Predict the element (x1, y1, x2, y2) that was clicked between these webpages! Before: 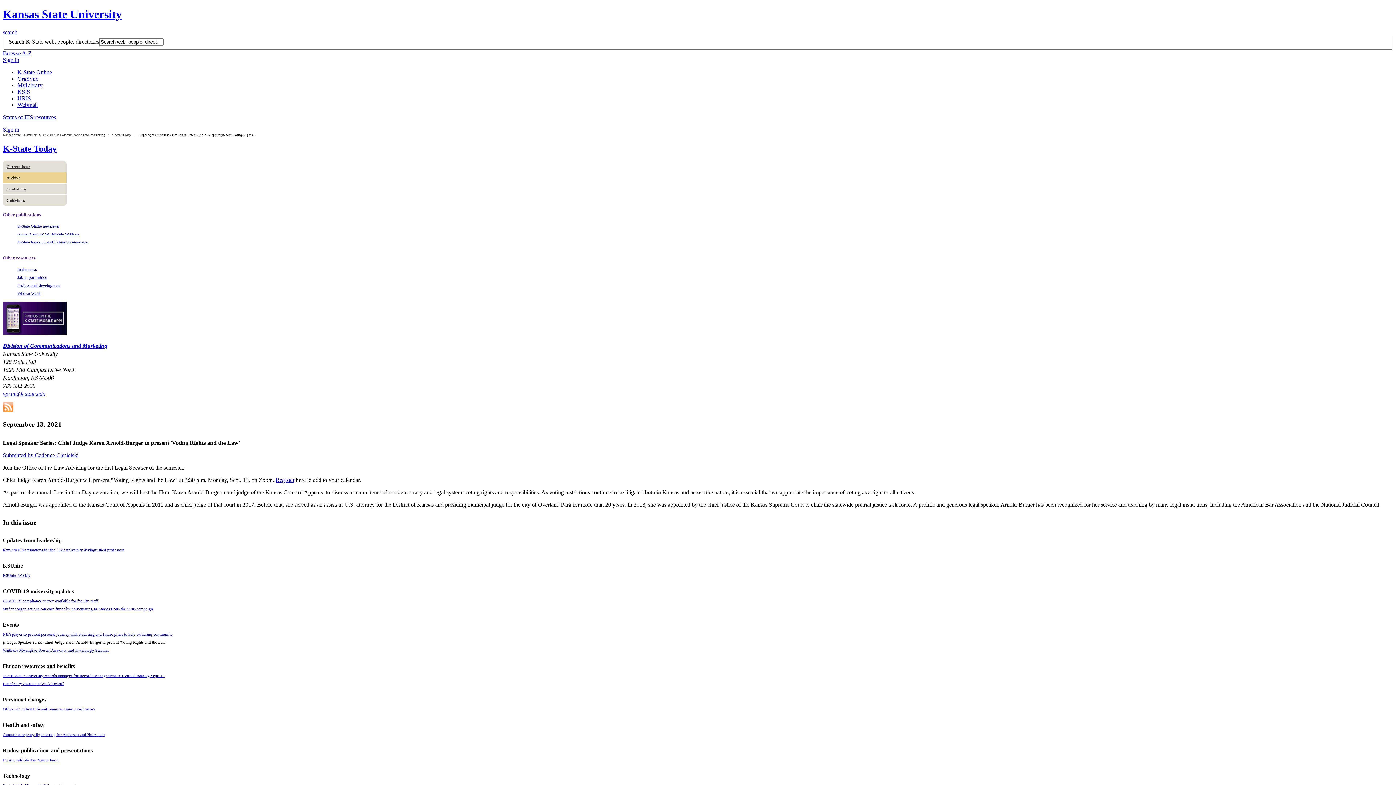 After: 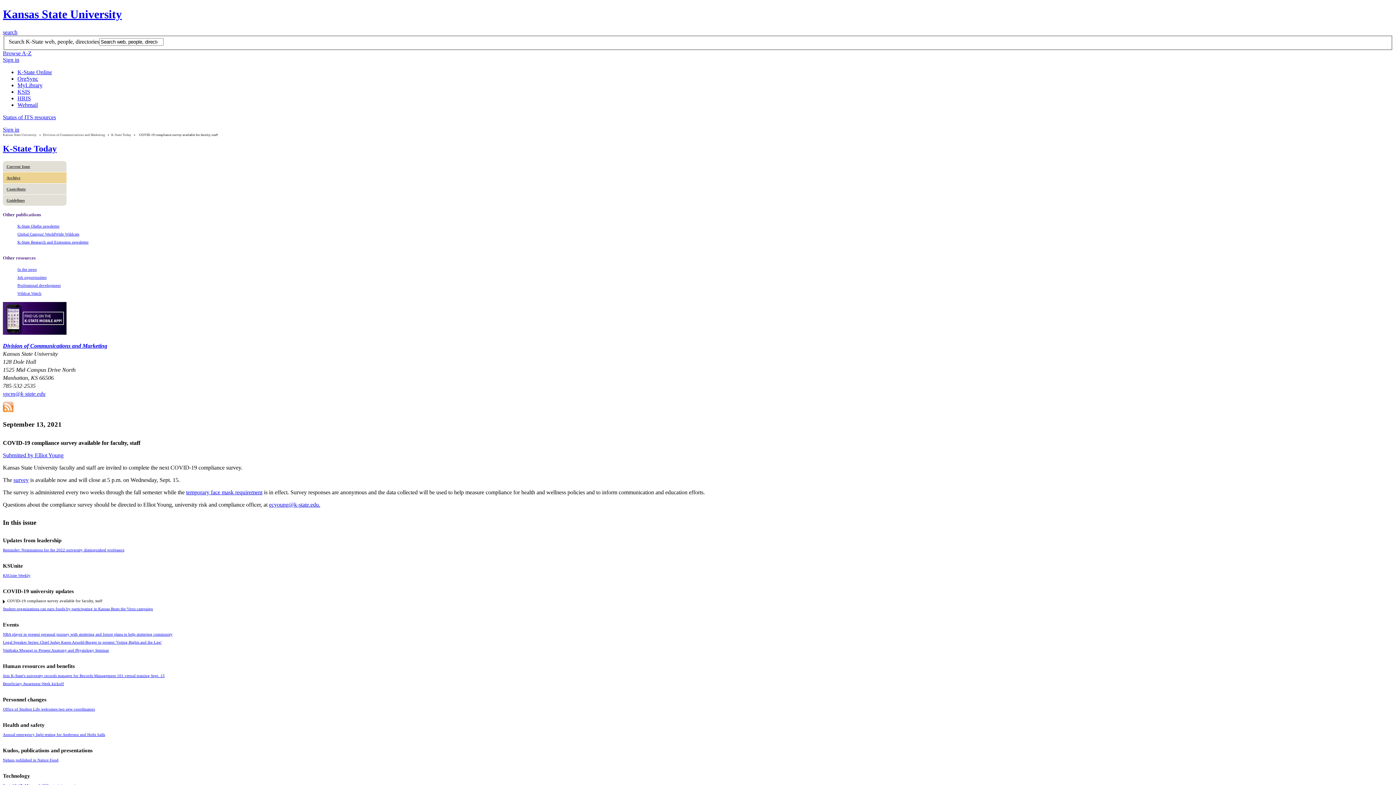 Action: label: COVID-19 compliance survey available for faculty, staff bbox: (2, 598, 98, 603)